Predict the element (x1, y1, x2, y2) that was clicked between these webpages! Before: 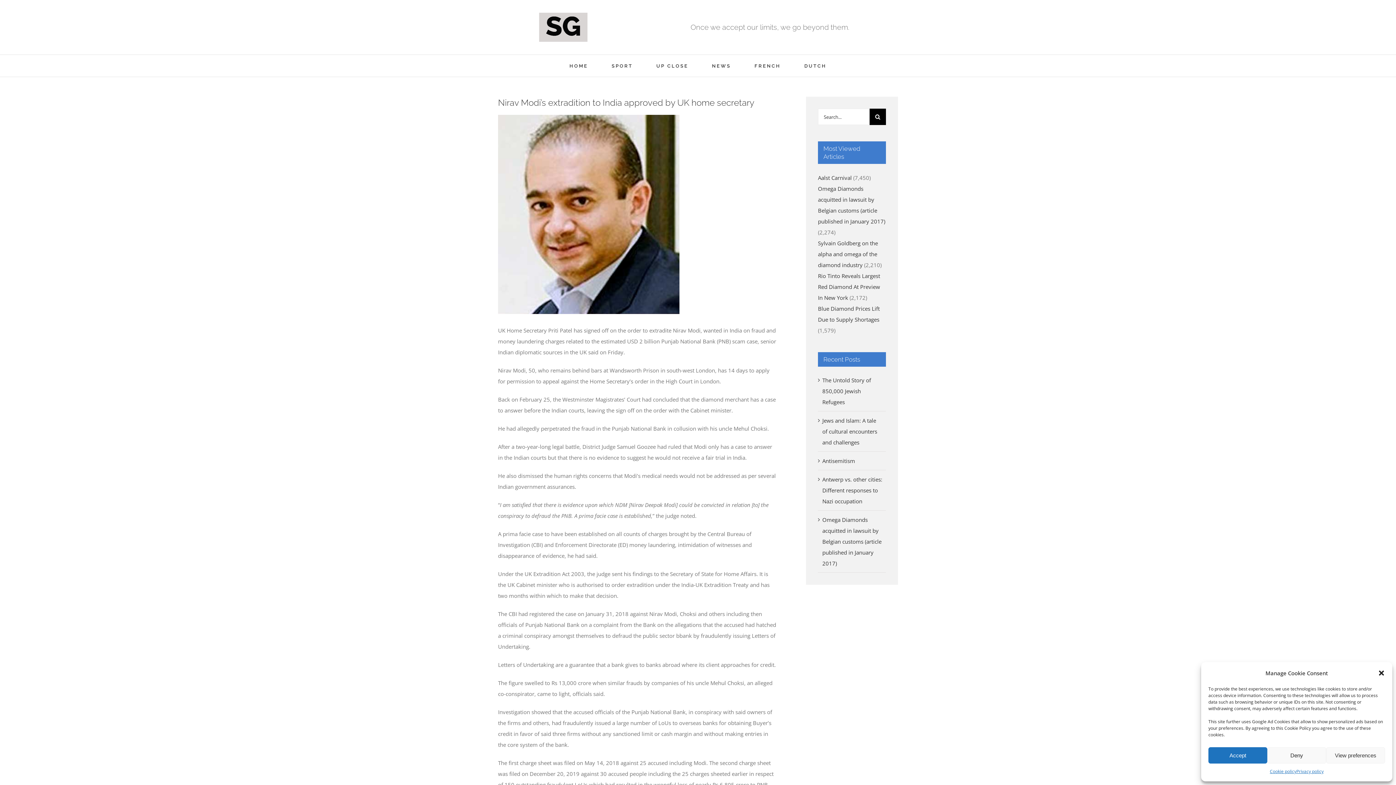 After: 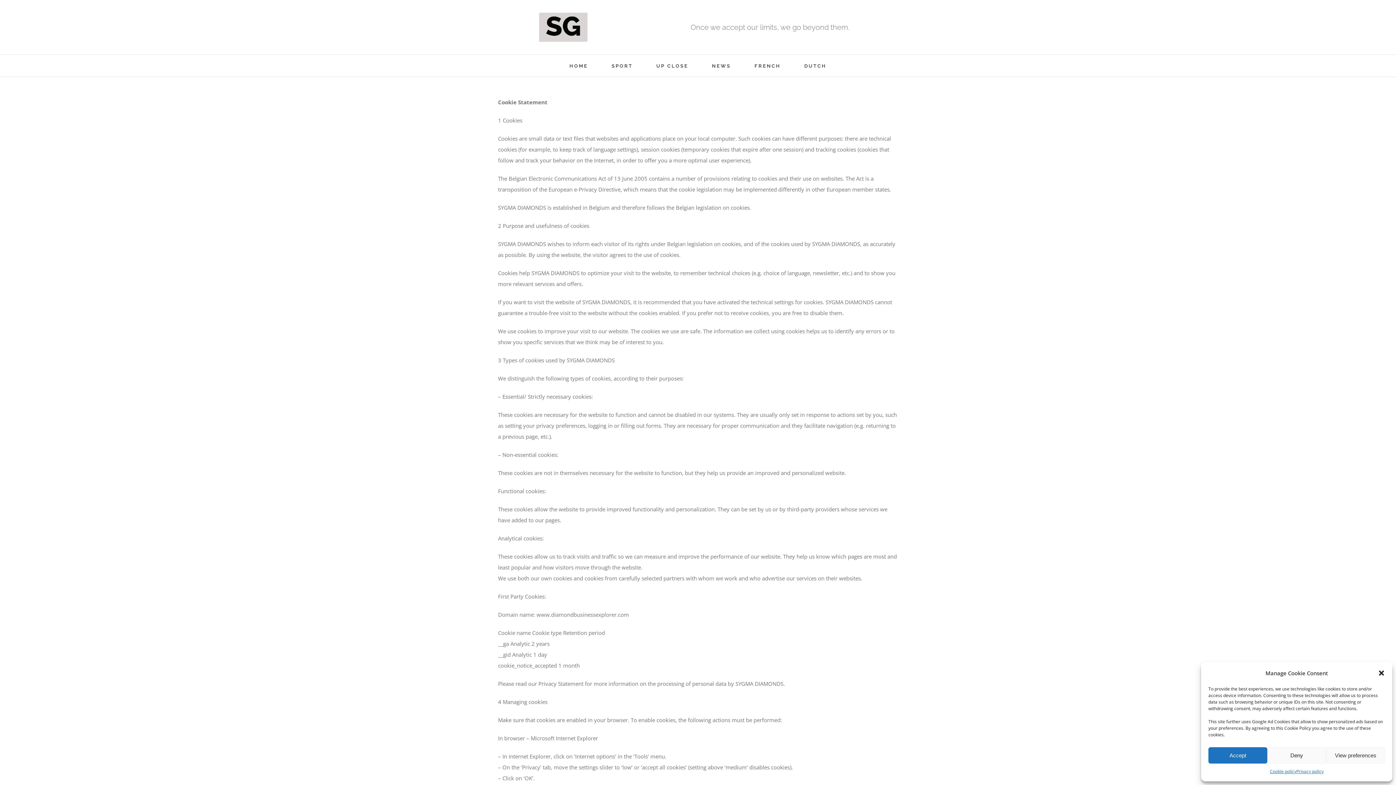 Action: bbox: (1270, 767, 1296, 776) label: Cookie policy